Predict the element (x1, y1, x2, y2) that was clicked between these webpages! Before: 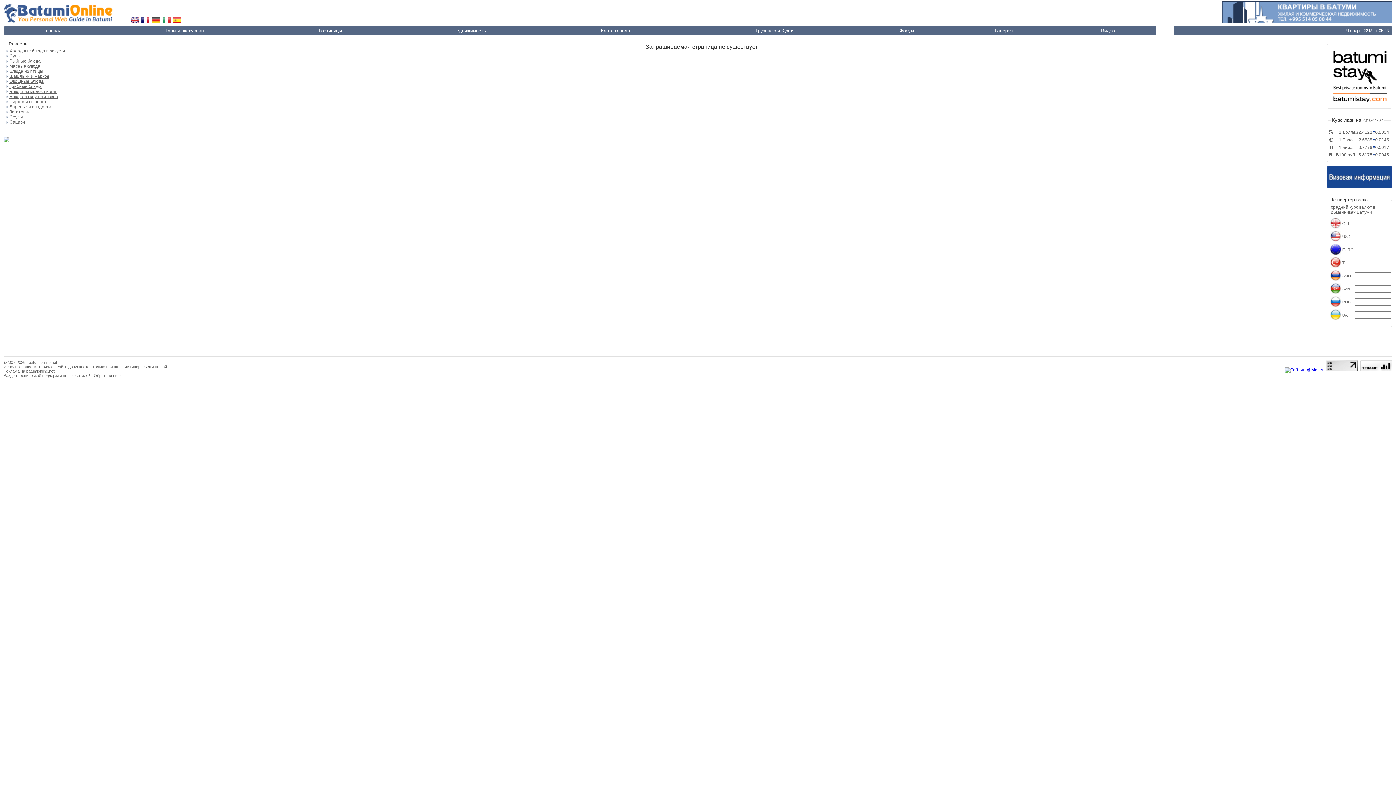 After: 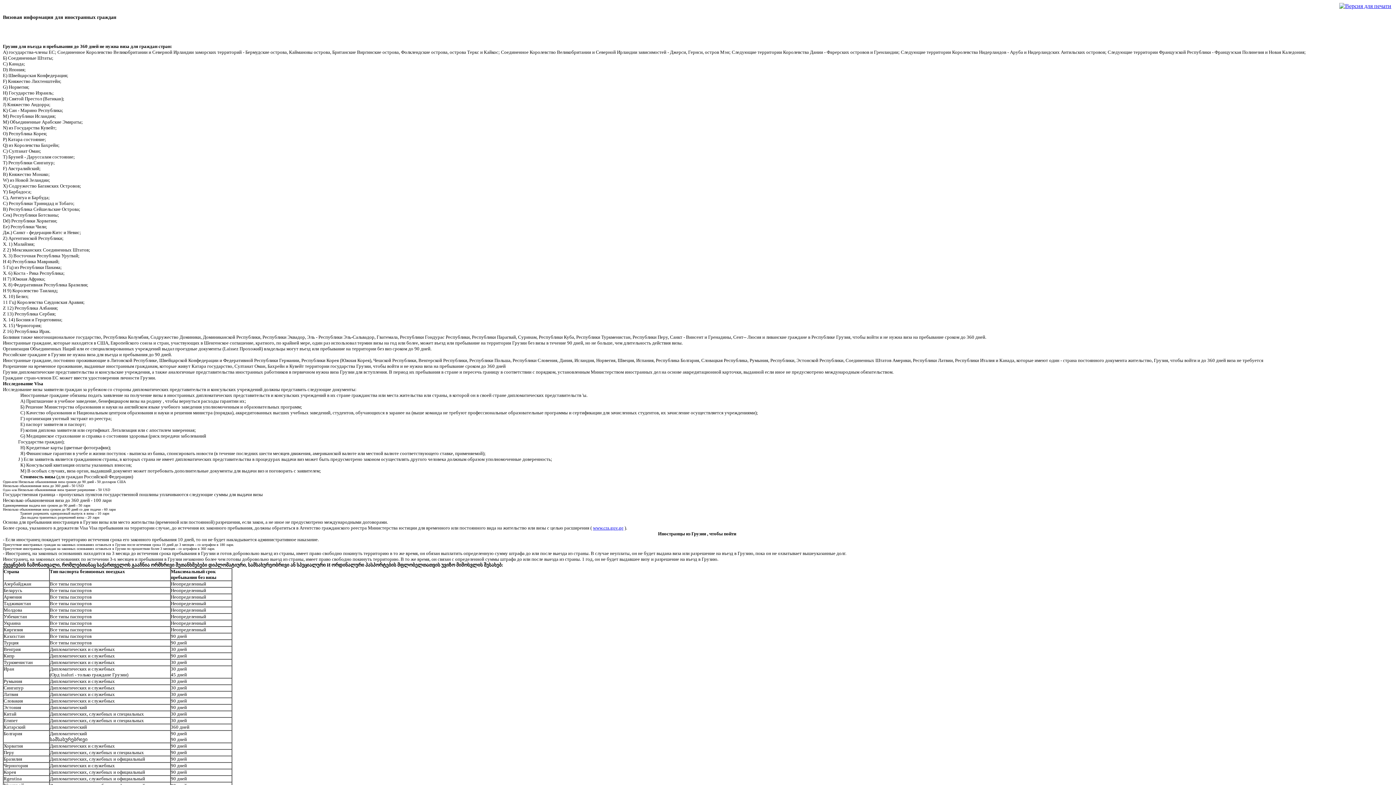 Action: bbox: (1327, 187, 1392, 192)